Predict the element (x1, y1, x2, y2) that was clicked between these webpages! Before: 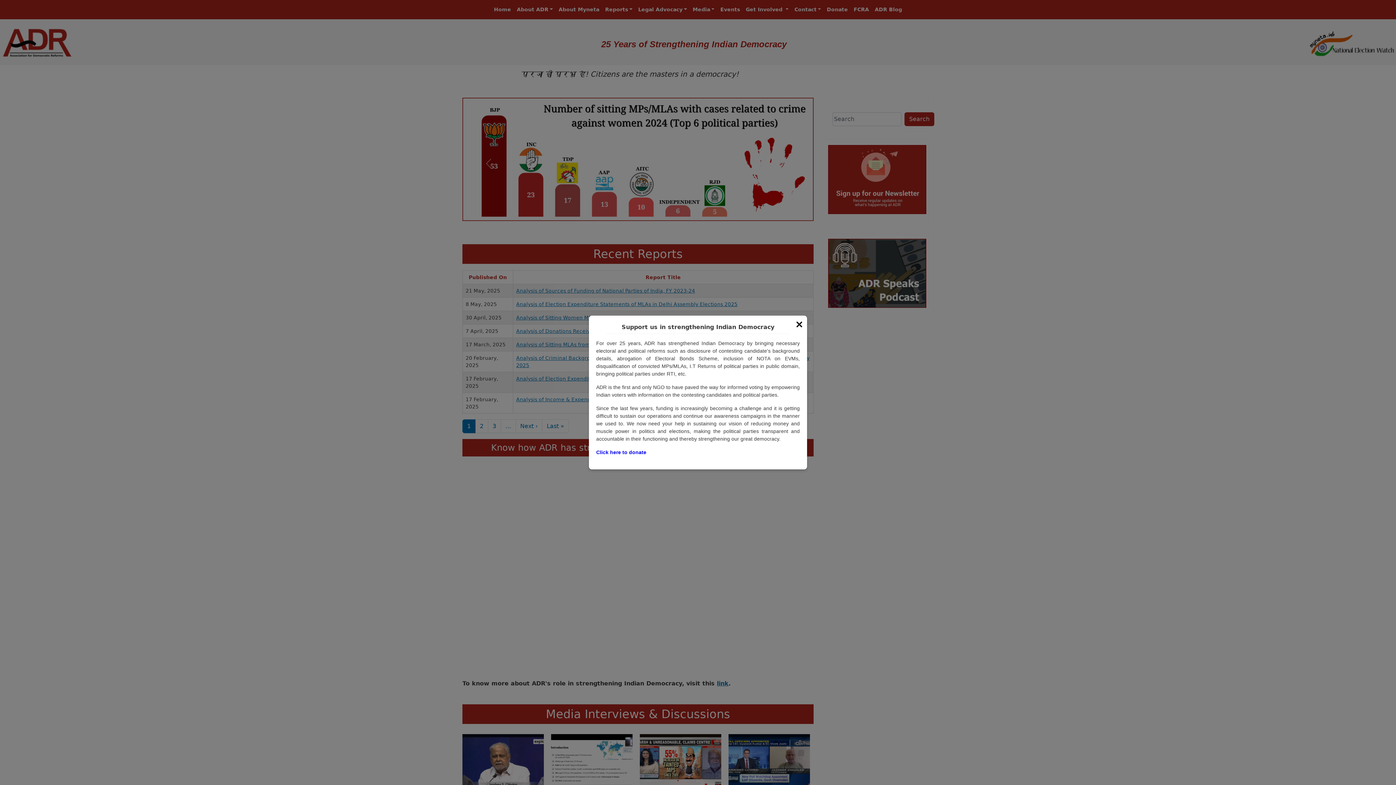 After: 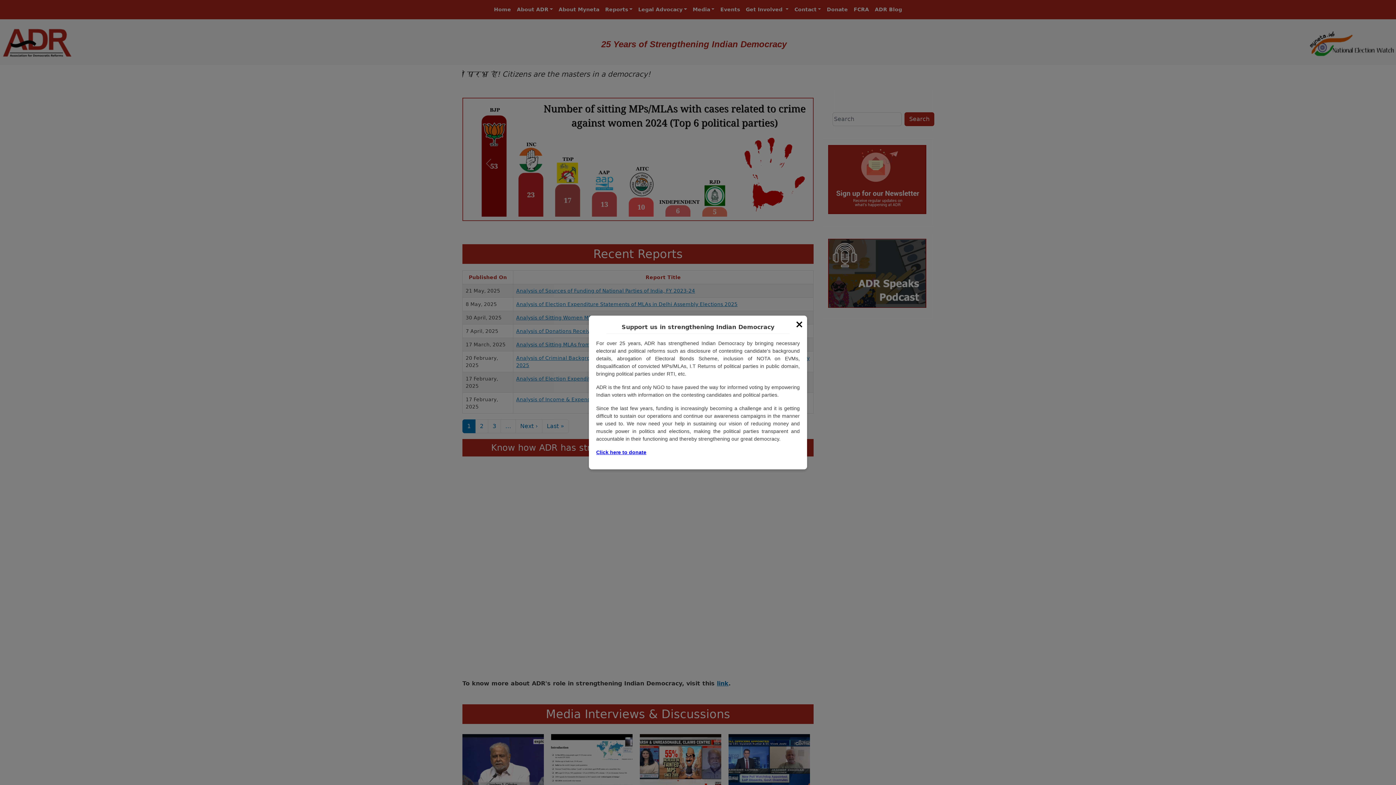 Action: bbox: (596, 449, 646, 455) label: Click here to donate